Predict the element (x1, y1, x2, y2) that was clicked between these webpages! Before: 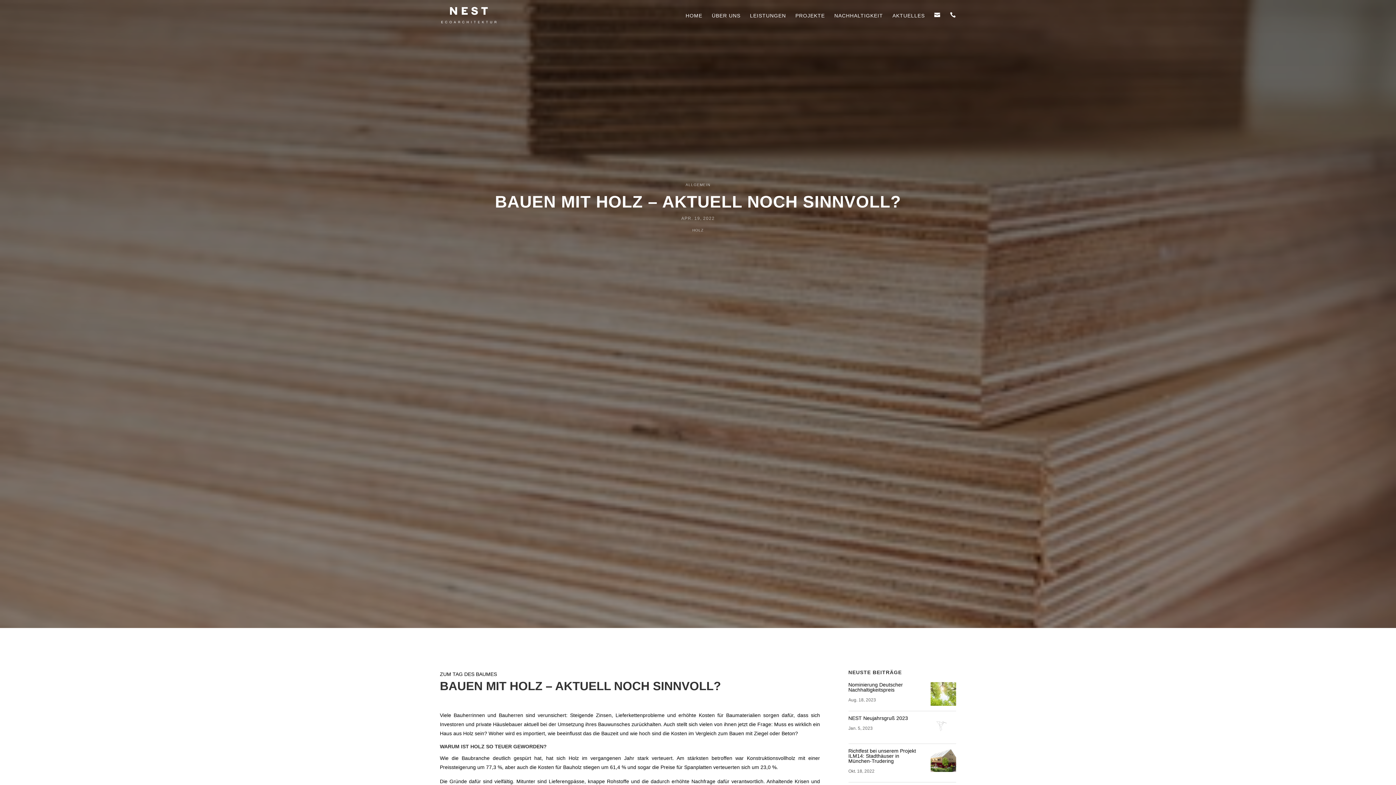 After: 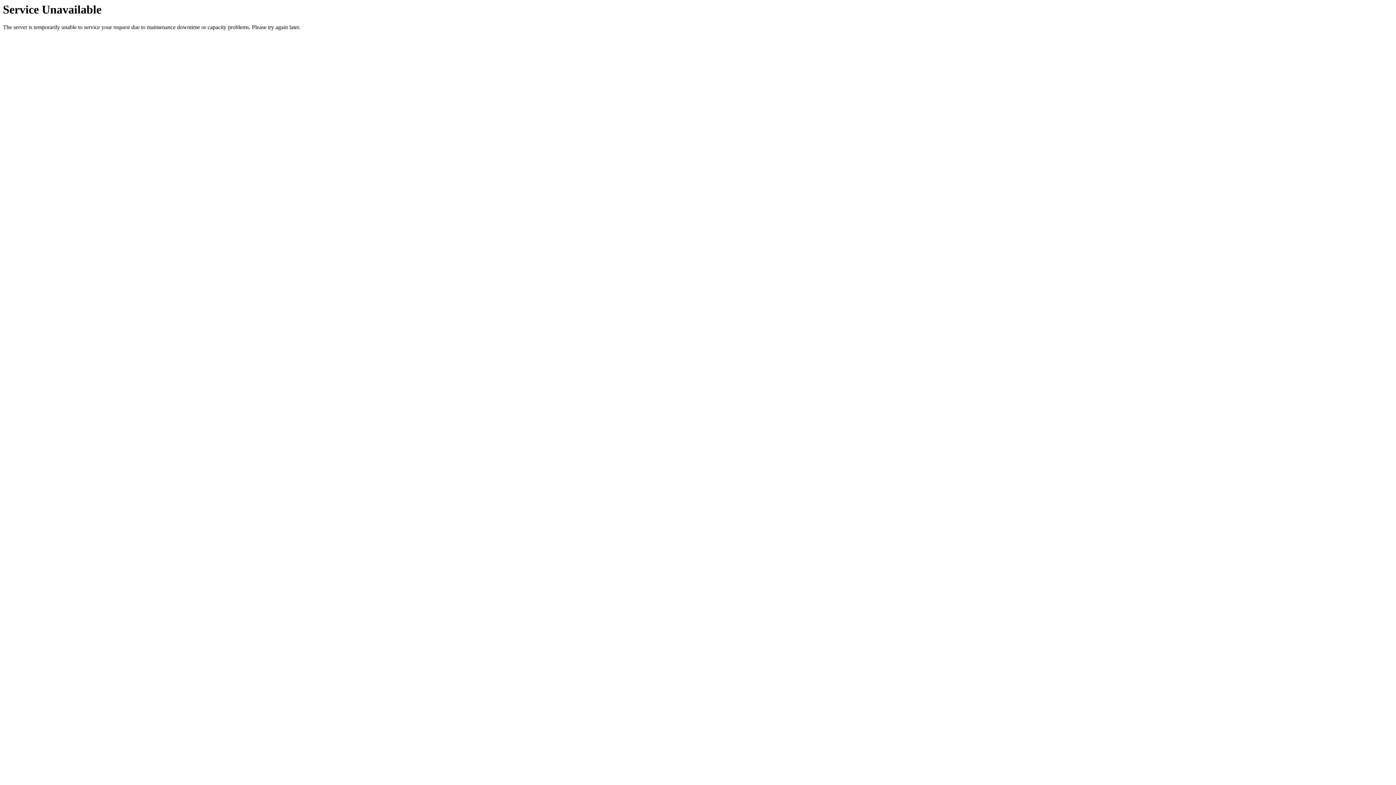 Action: bbox: (685, 182, 710, 186) label: ALLGEMEIN